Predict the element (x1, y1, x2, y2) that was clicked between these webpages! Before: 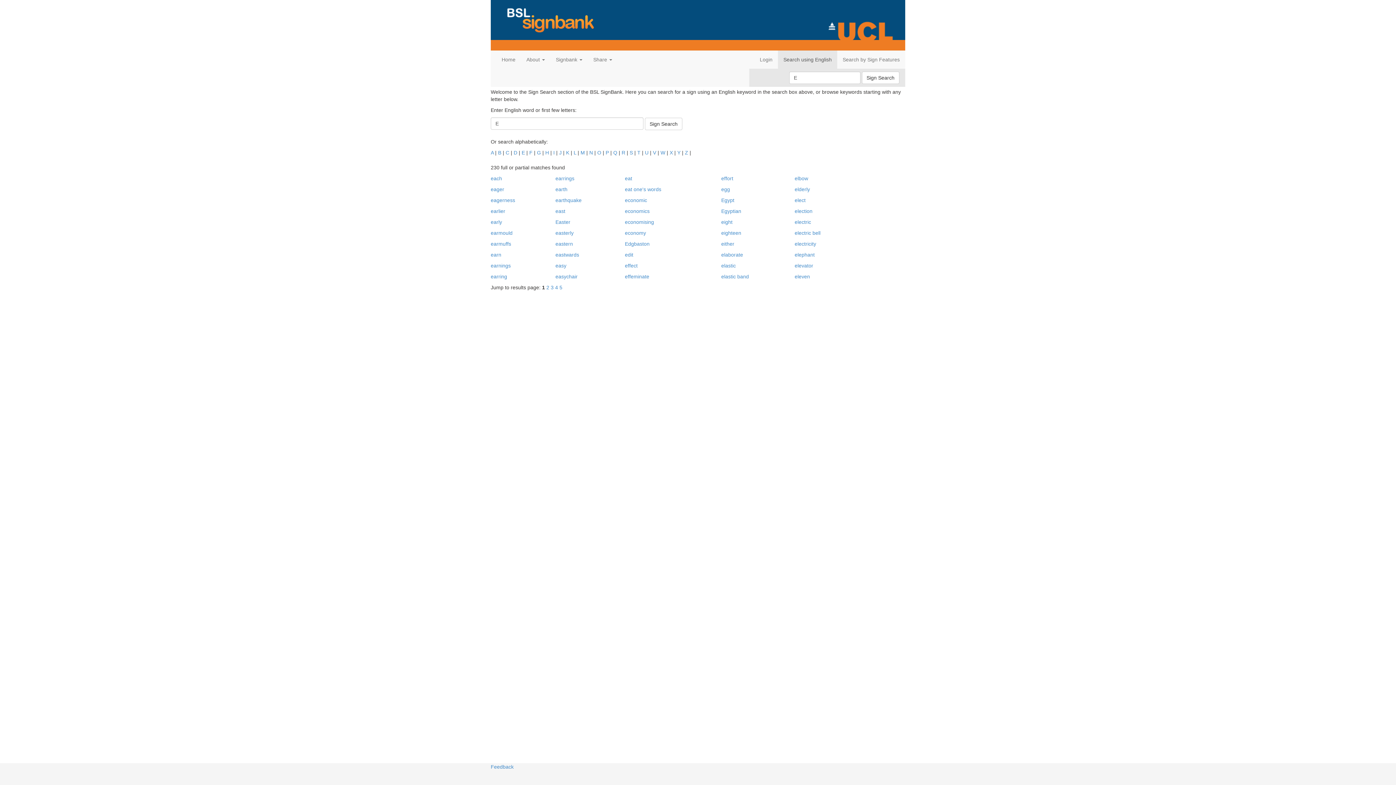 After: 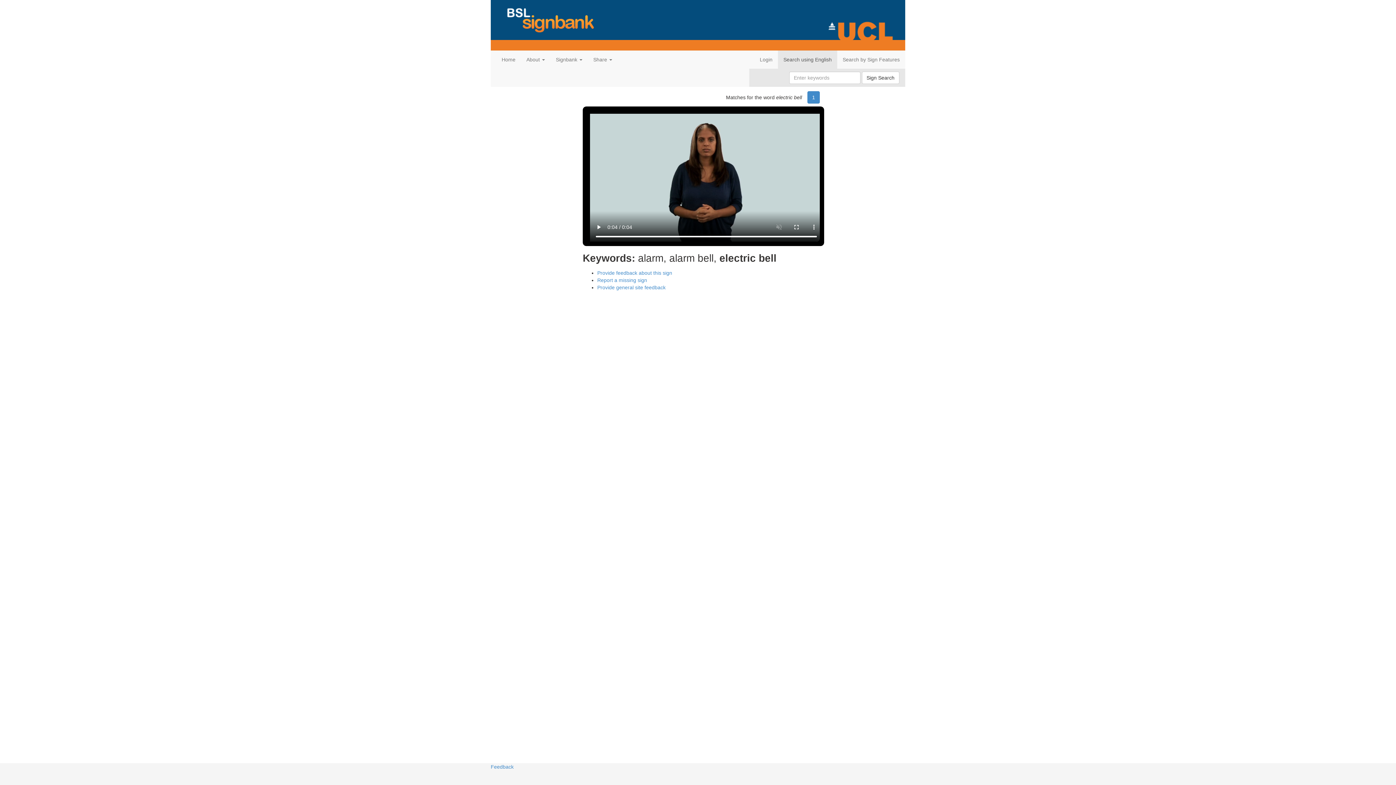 Action: label: electric bell bbox: (794, 230, 820, 235)